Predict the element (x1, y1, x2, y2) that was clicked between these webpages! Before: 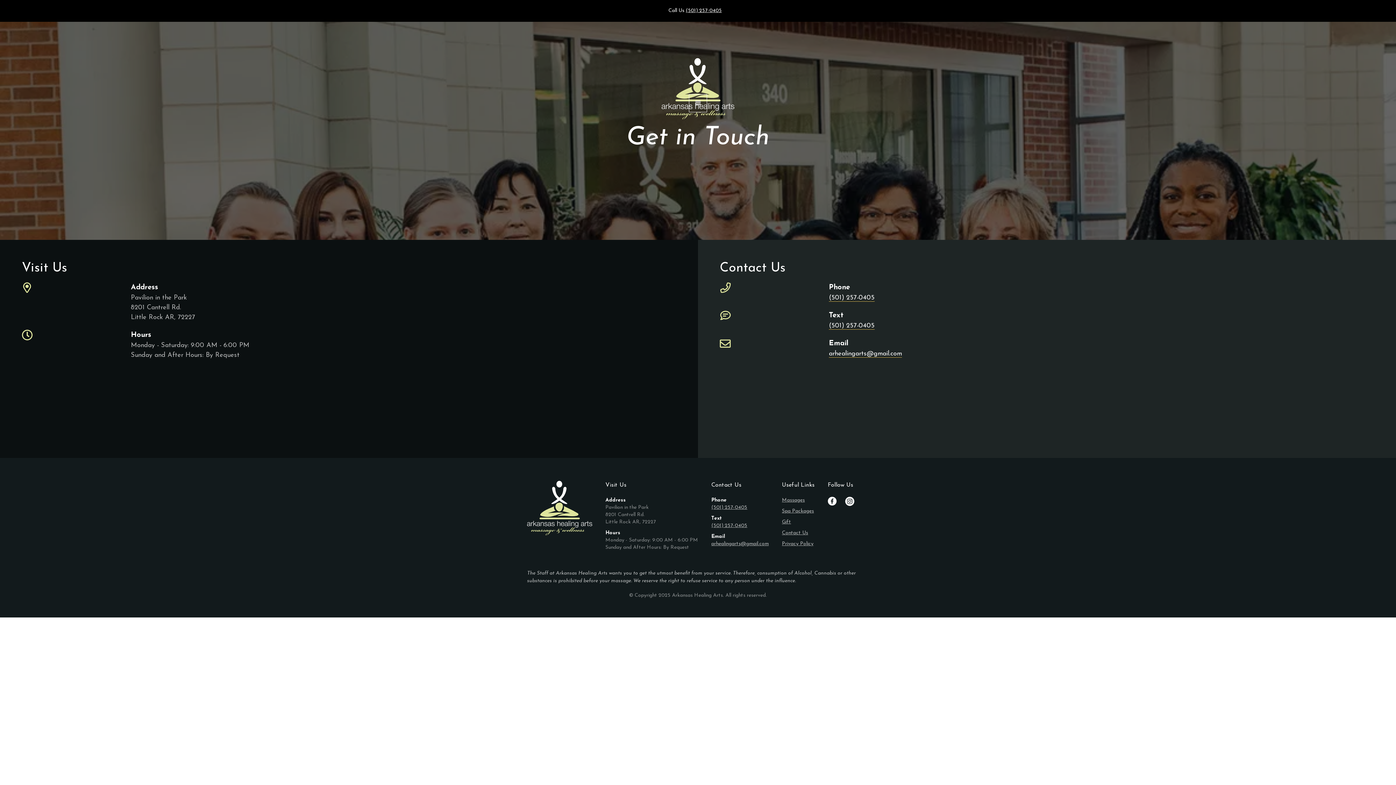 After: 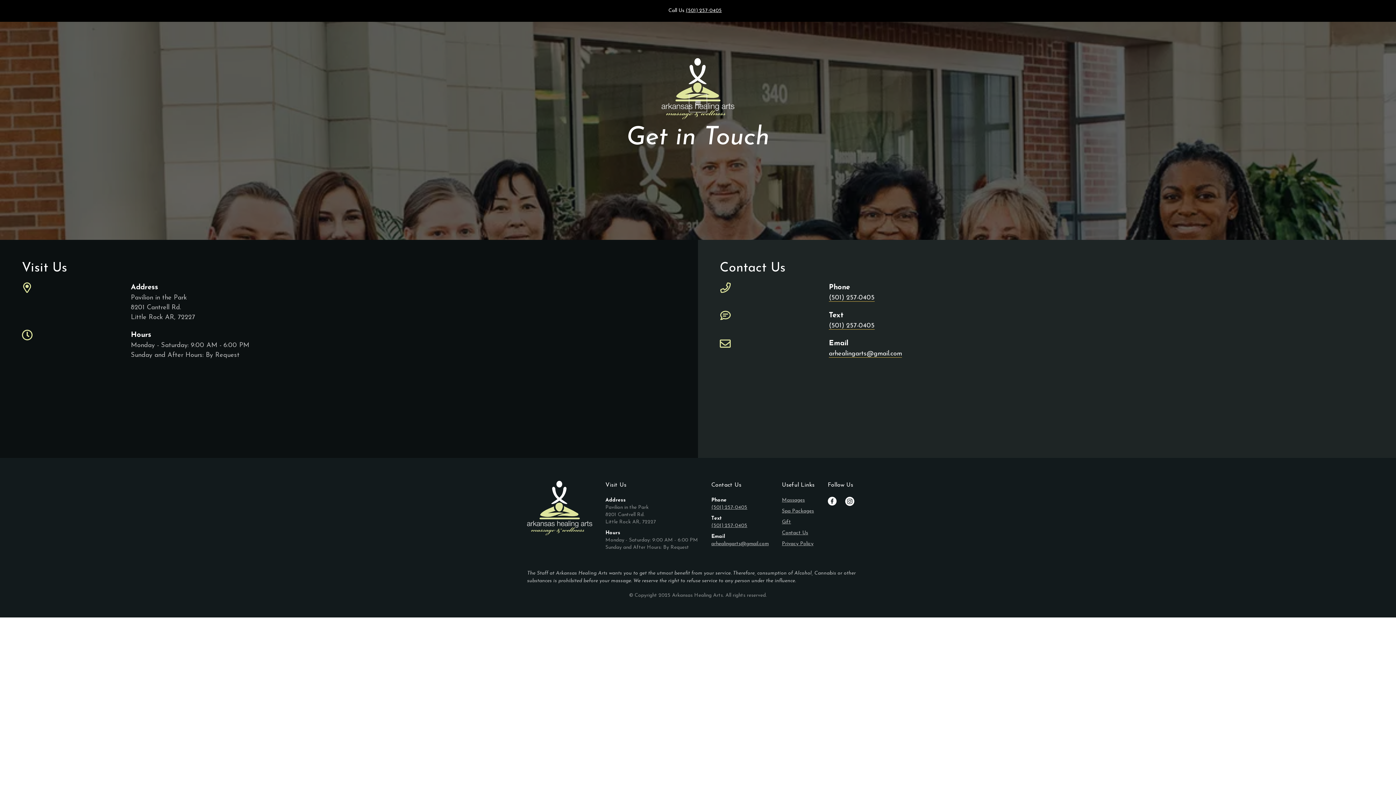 Action: bbox: (686, 8, 722, 13) label: (501) 257-0405